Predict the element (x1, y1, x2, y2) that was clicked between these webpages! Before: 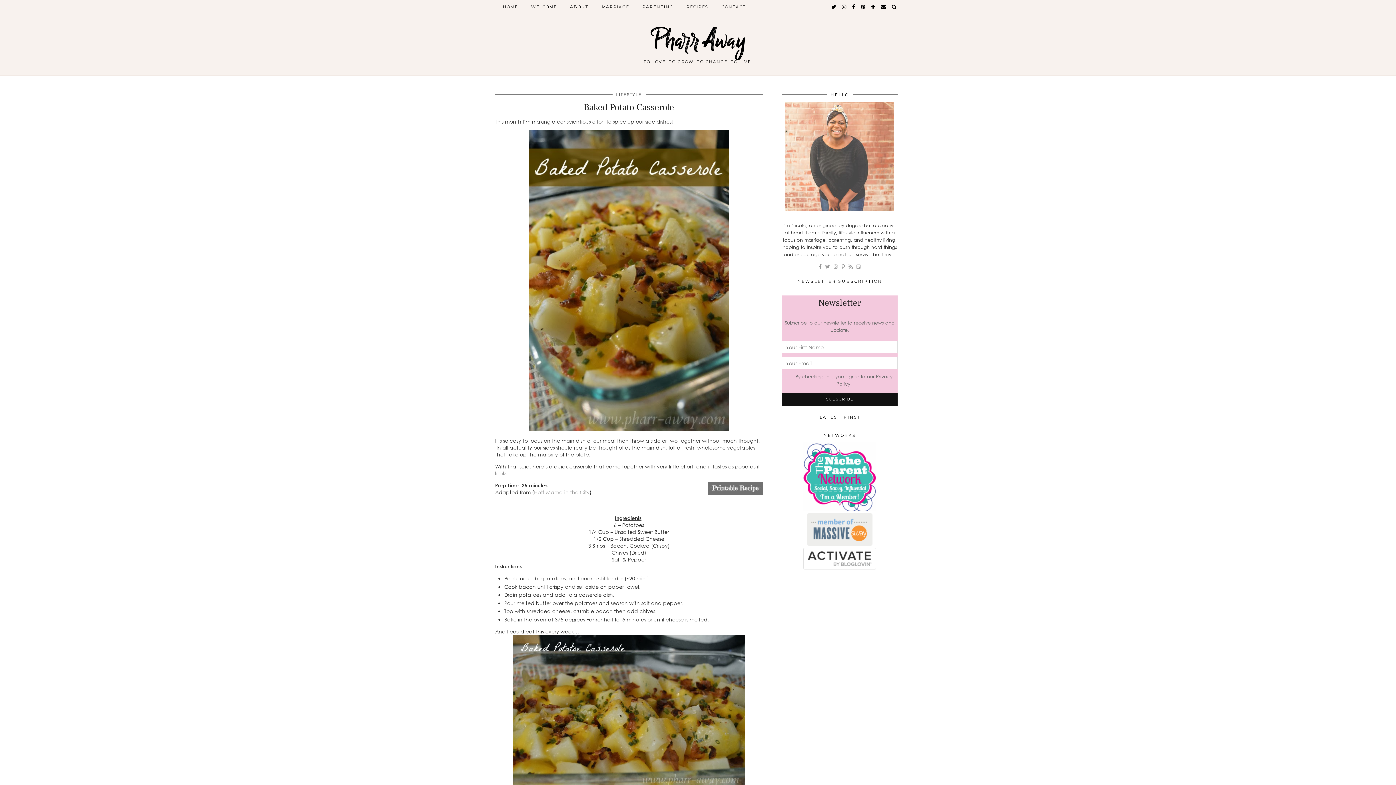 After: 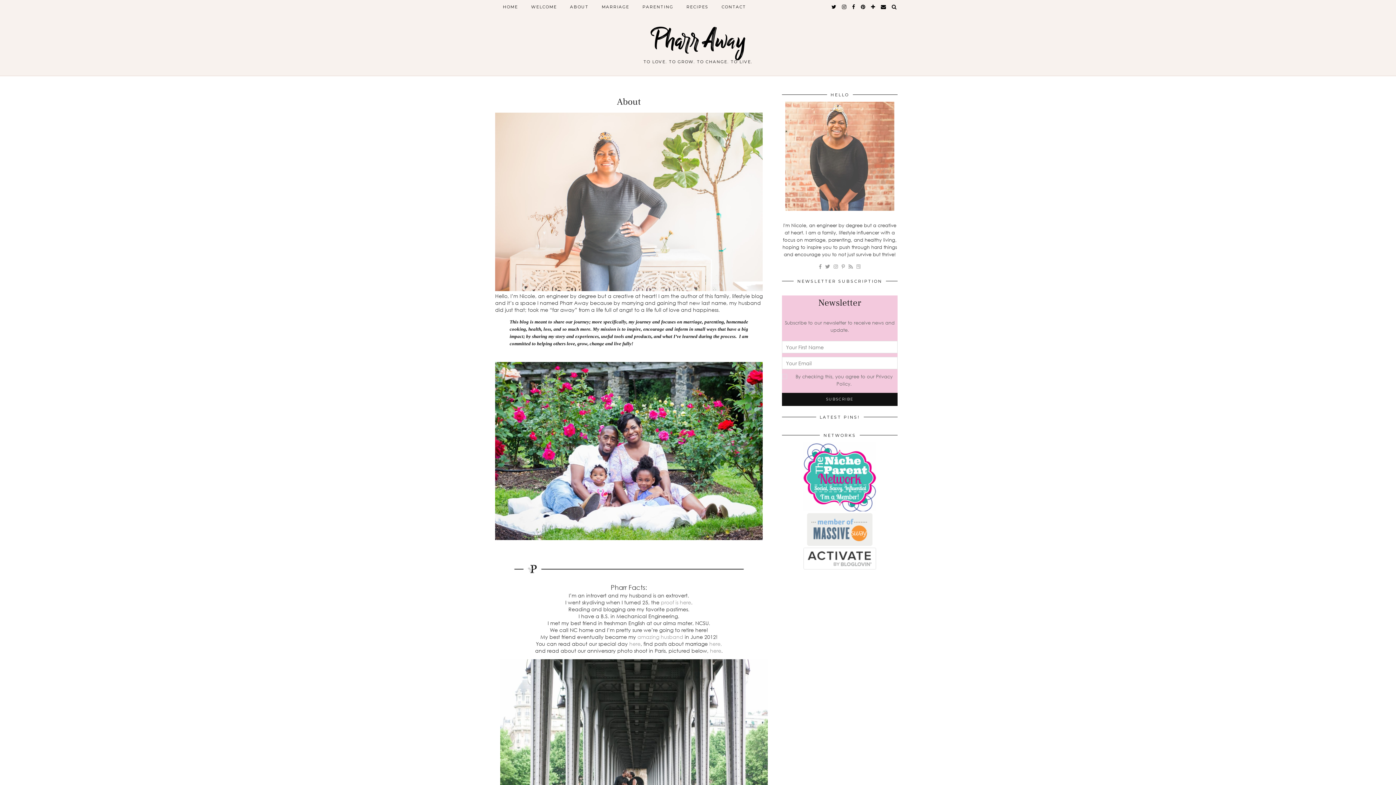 Action: label: ABOUT bbox: (563, 0, 595, 13)